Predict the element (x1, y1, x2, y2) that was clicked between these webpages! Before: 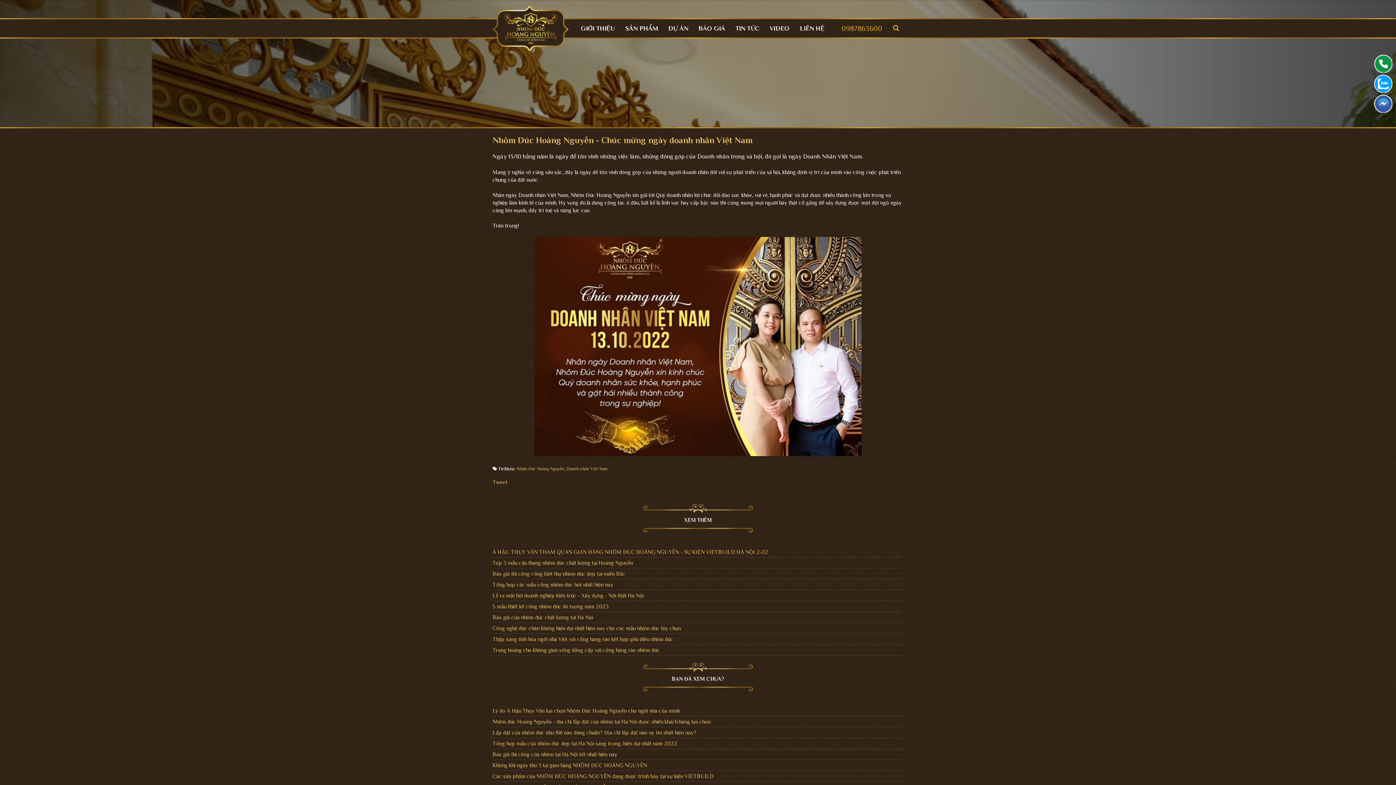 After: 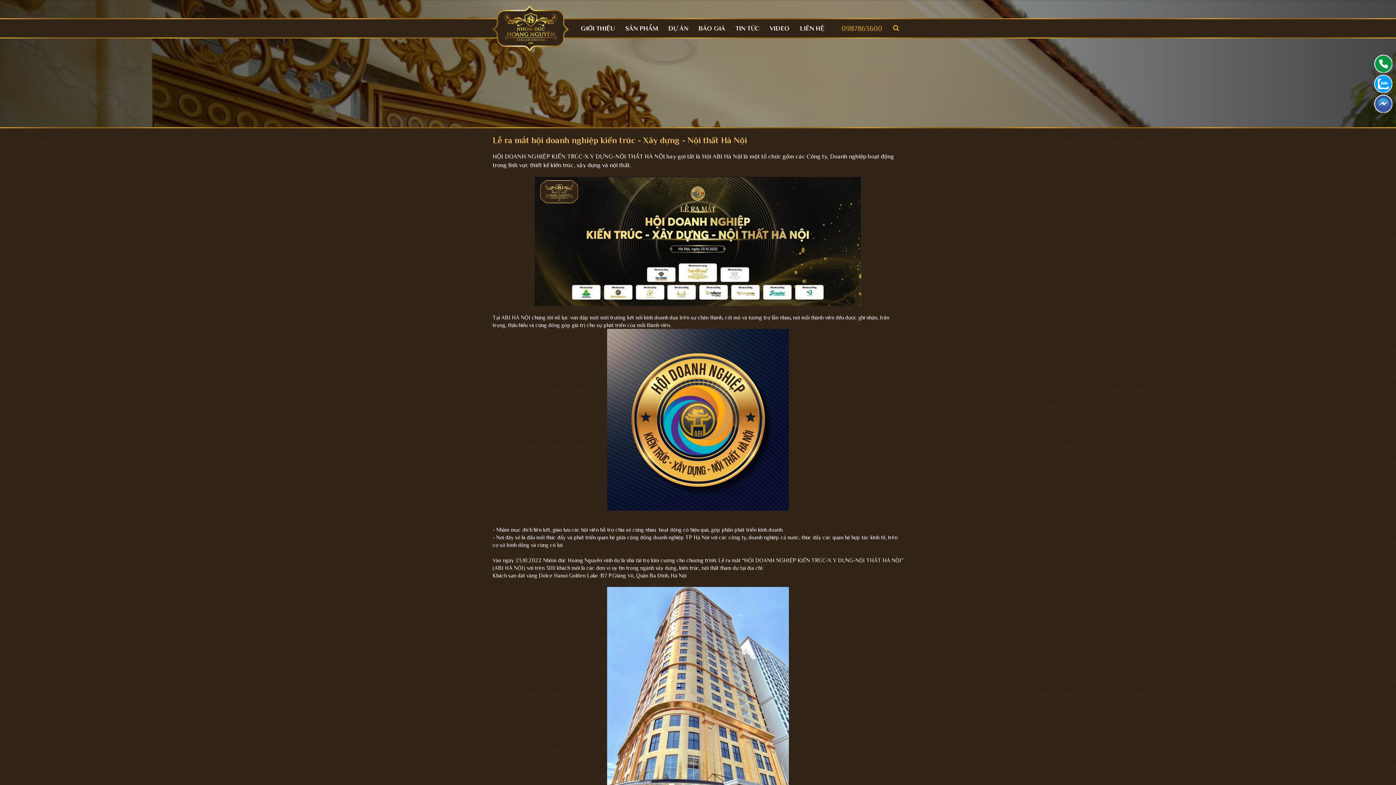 Action: bbox: (492, 592, 643, 598) label: Lễ ra mắt hội doanh nghiệp kiến trúc - Xây dựng - Nội thất Hà Nội